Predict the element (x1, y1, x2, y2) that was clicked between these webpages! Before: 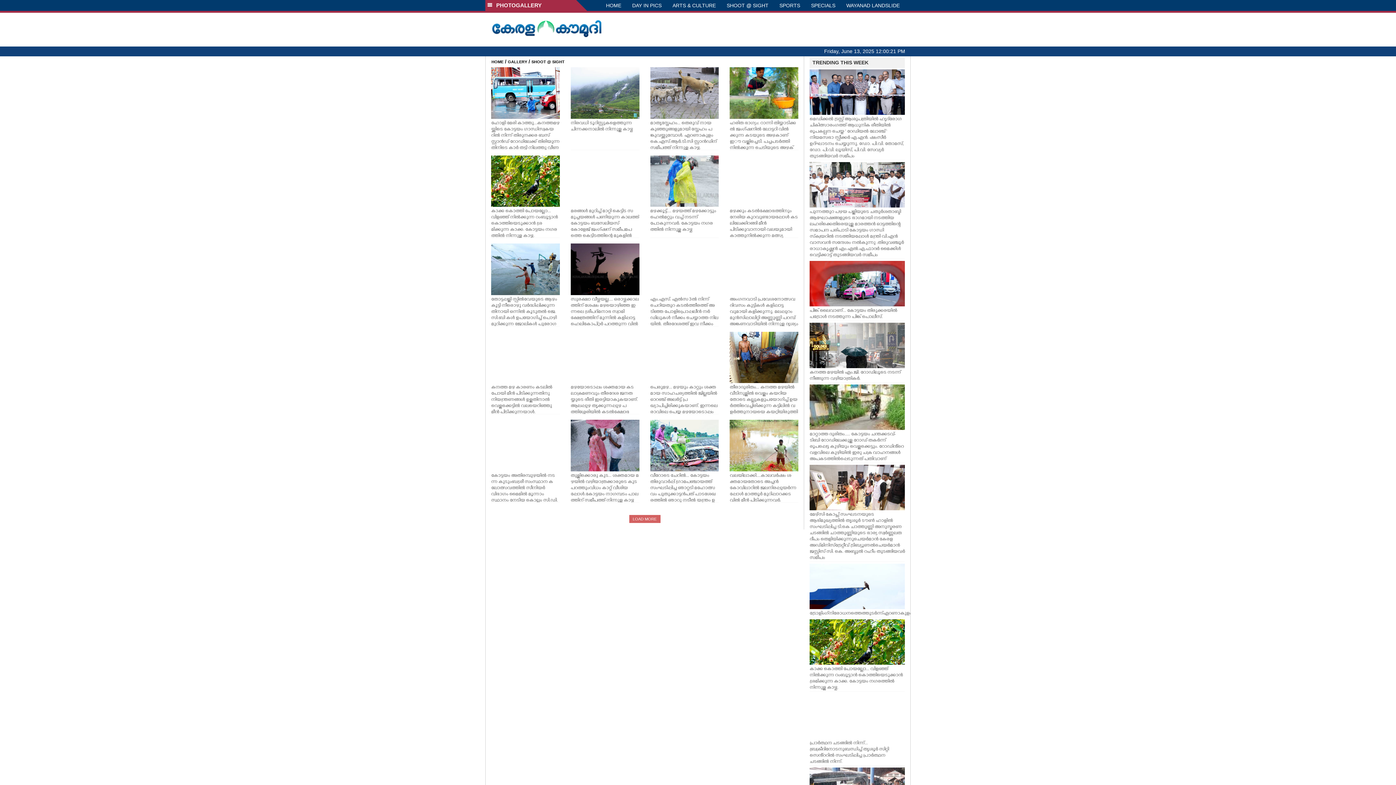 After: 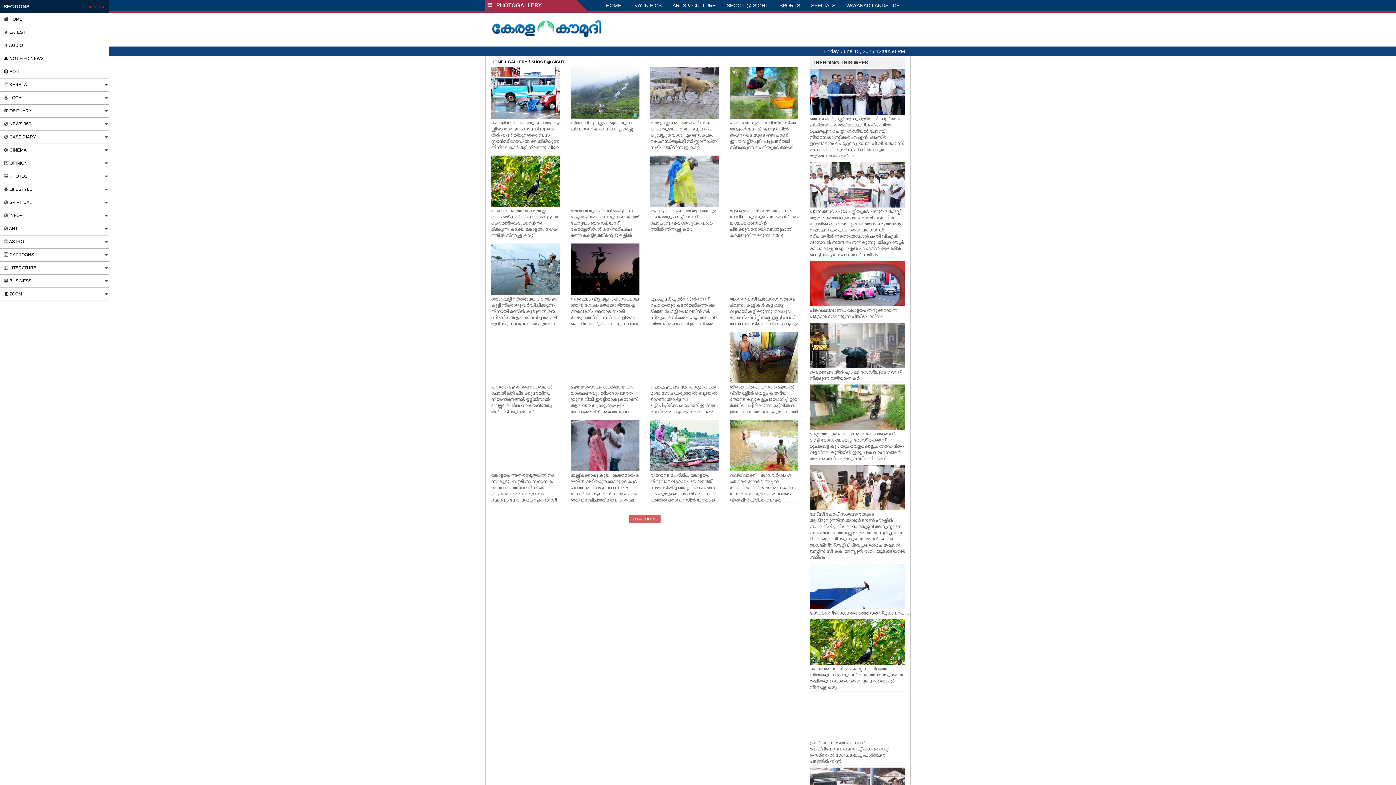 Action: label:   PHOTOGALLERY bbox: (485, 0, 587, 10)